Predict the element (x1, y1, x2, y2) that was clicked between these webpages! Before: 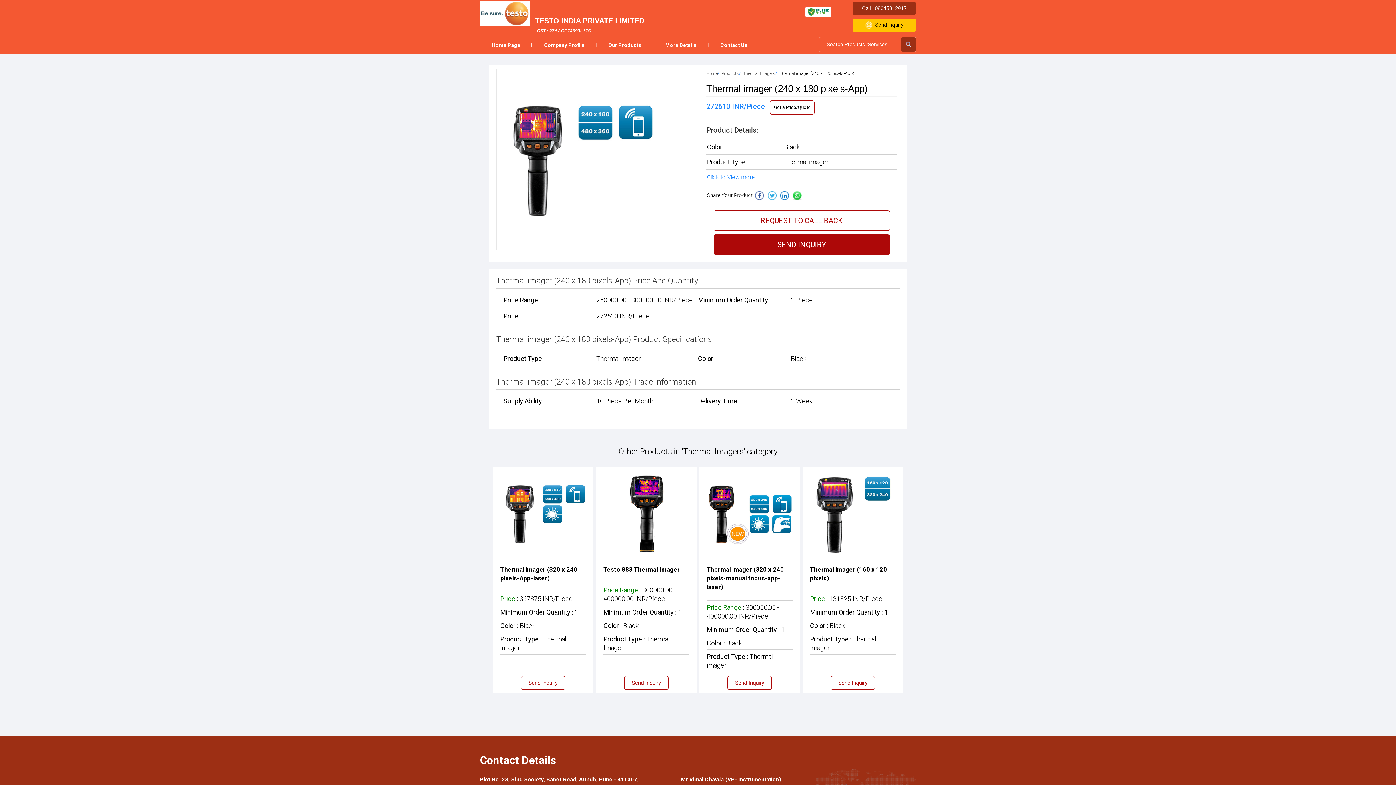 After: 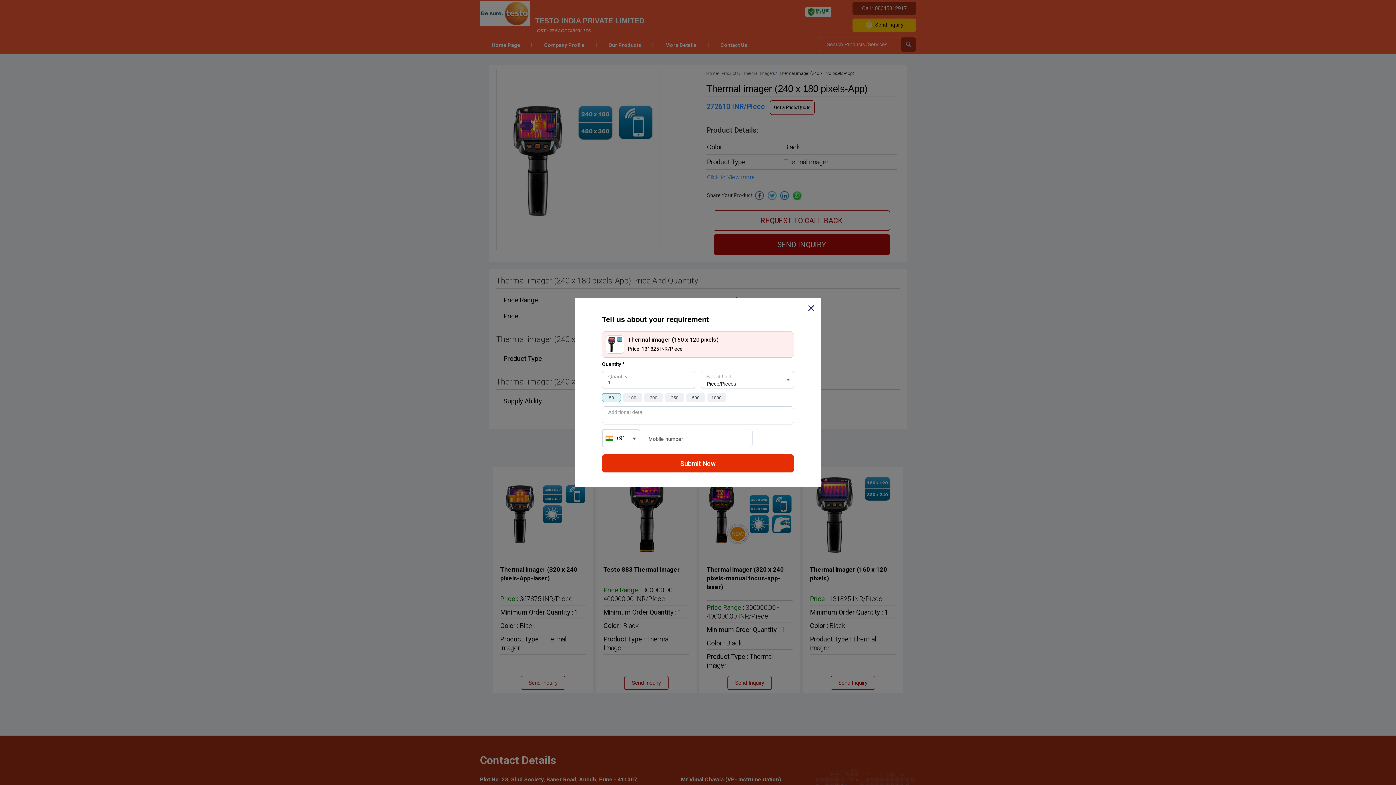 Action: label: Send Inquiry bbox: (830, 676, 875, 690)